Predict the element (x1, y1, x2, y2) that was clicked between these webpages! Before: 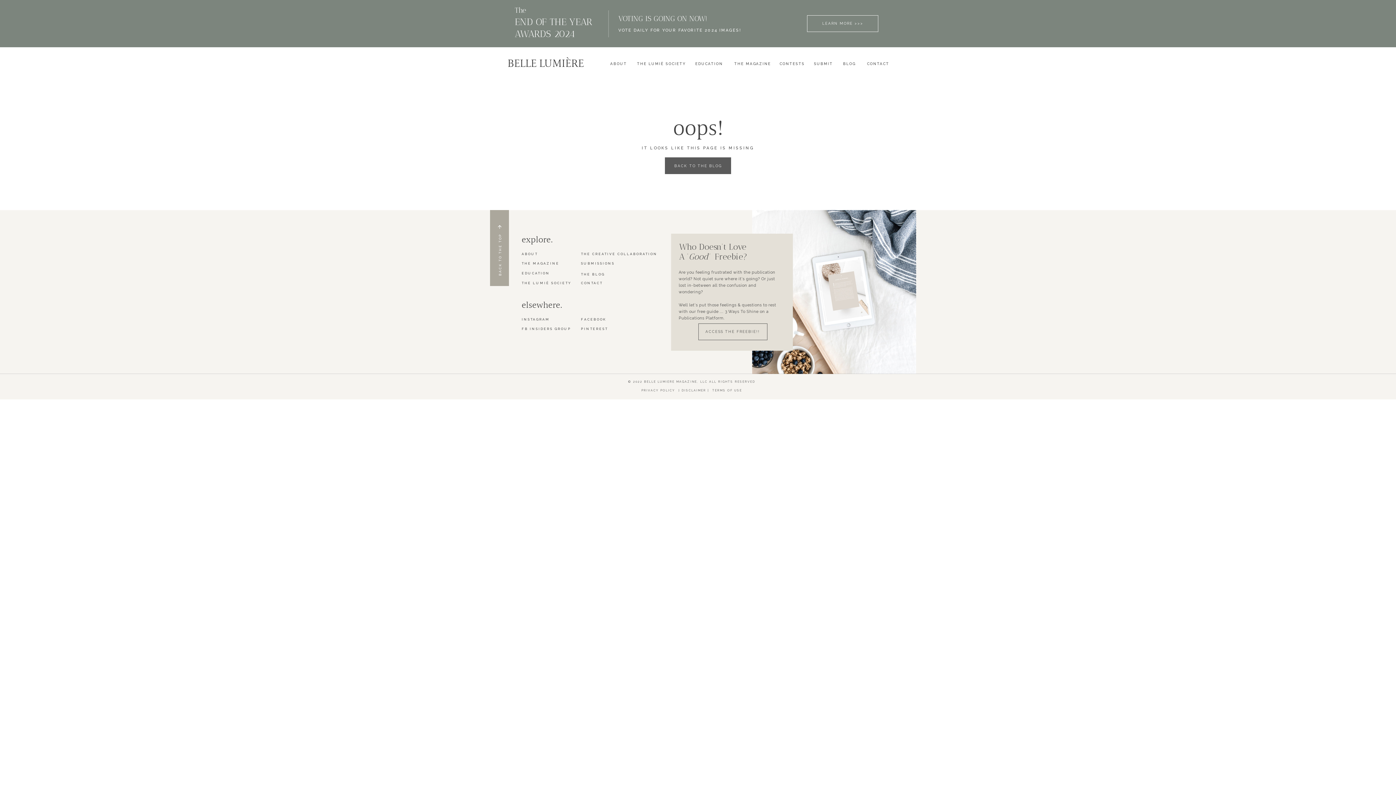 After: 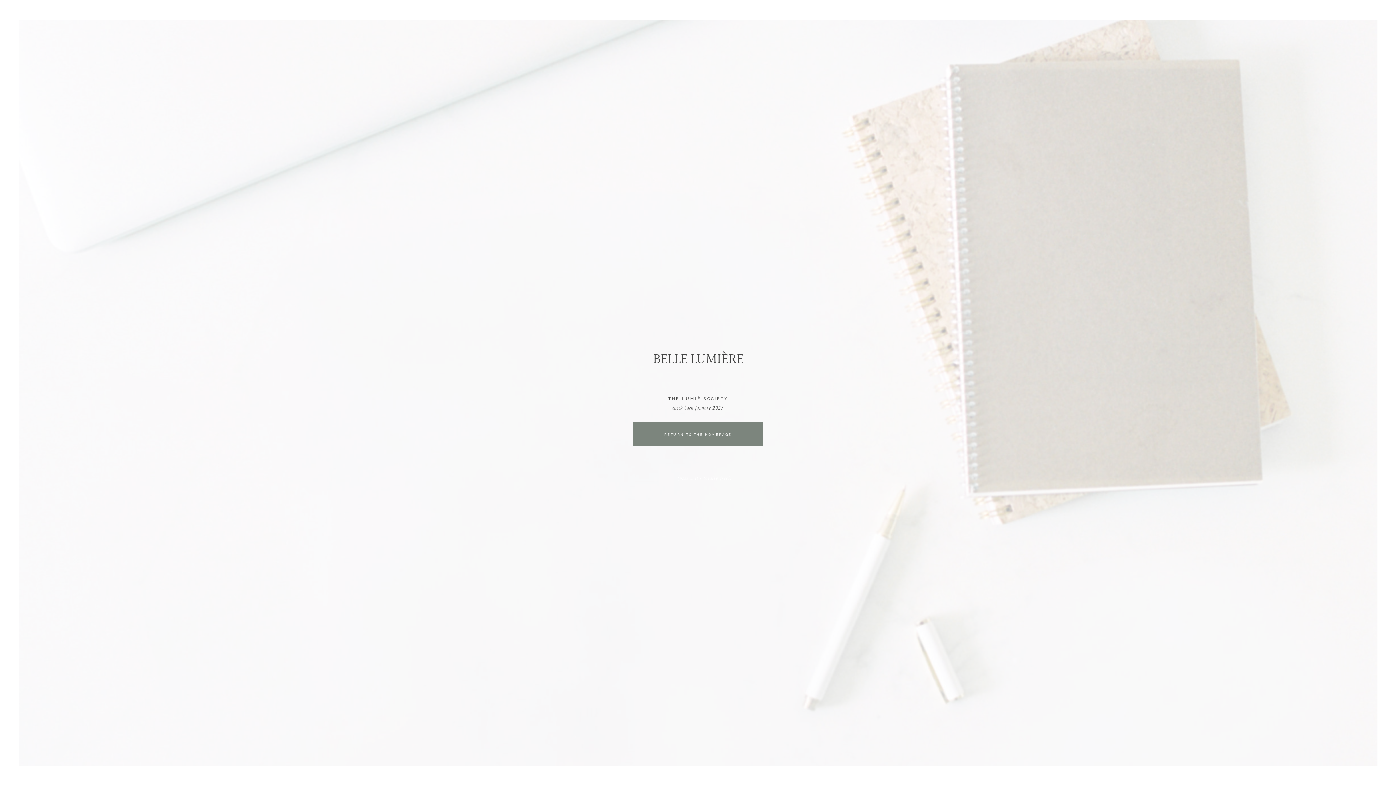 Action: label: THE LUMIÈ SOCIETY
 bbox: (521, 280, 581, 286)